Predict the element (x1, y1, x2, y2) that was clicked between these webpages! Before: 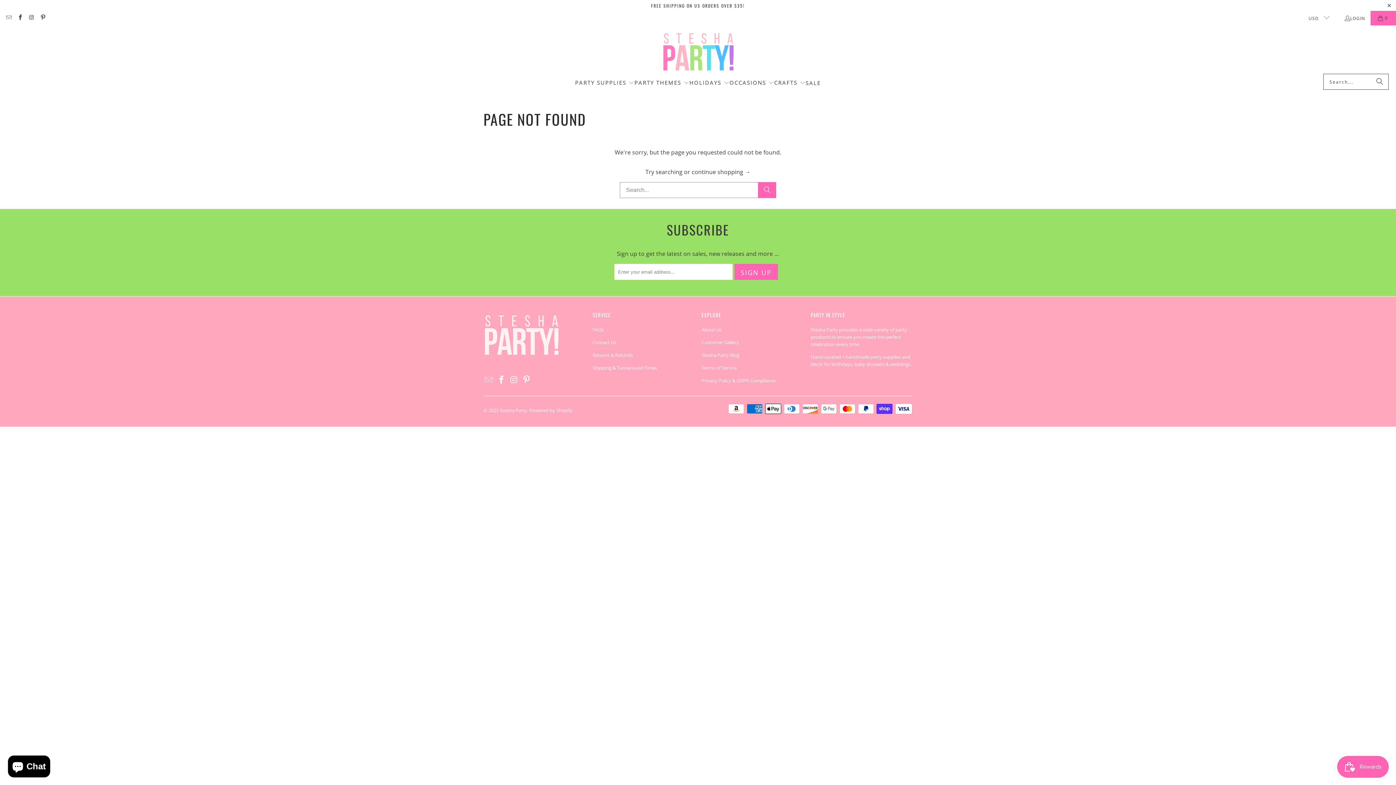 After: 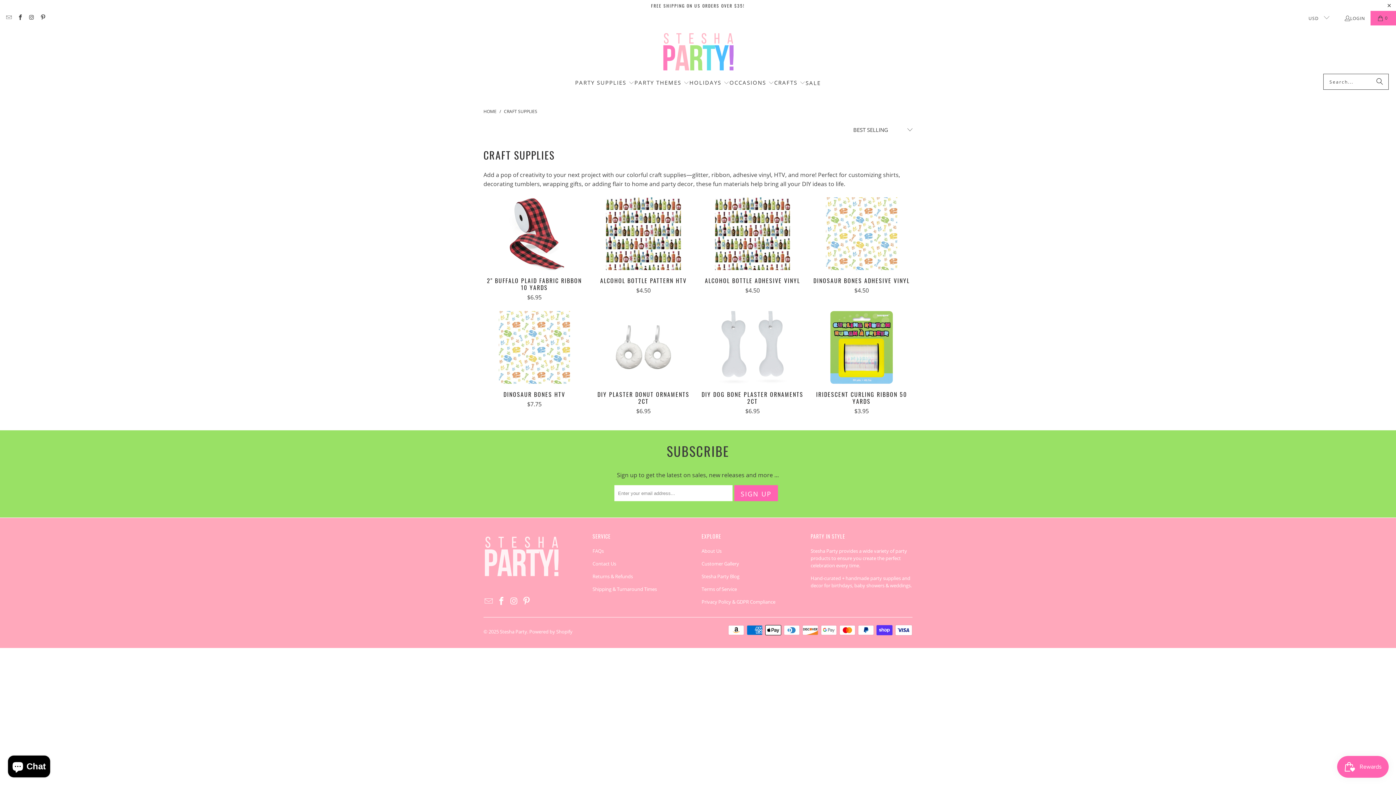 Action: bbox: (774, 73, 805, 92) label: CRAFTS 